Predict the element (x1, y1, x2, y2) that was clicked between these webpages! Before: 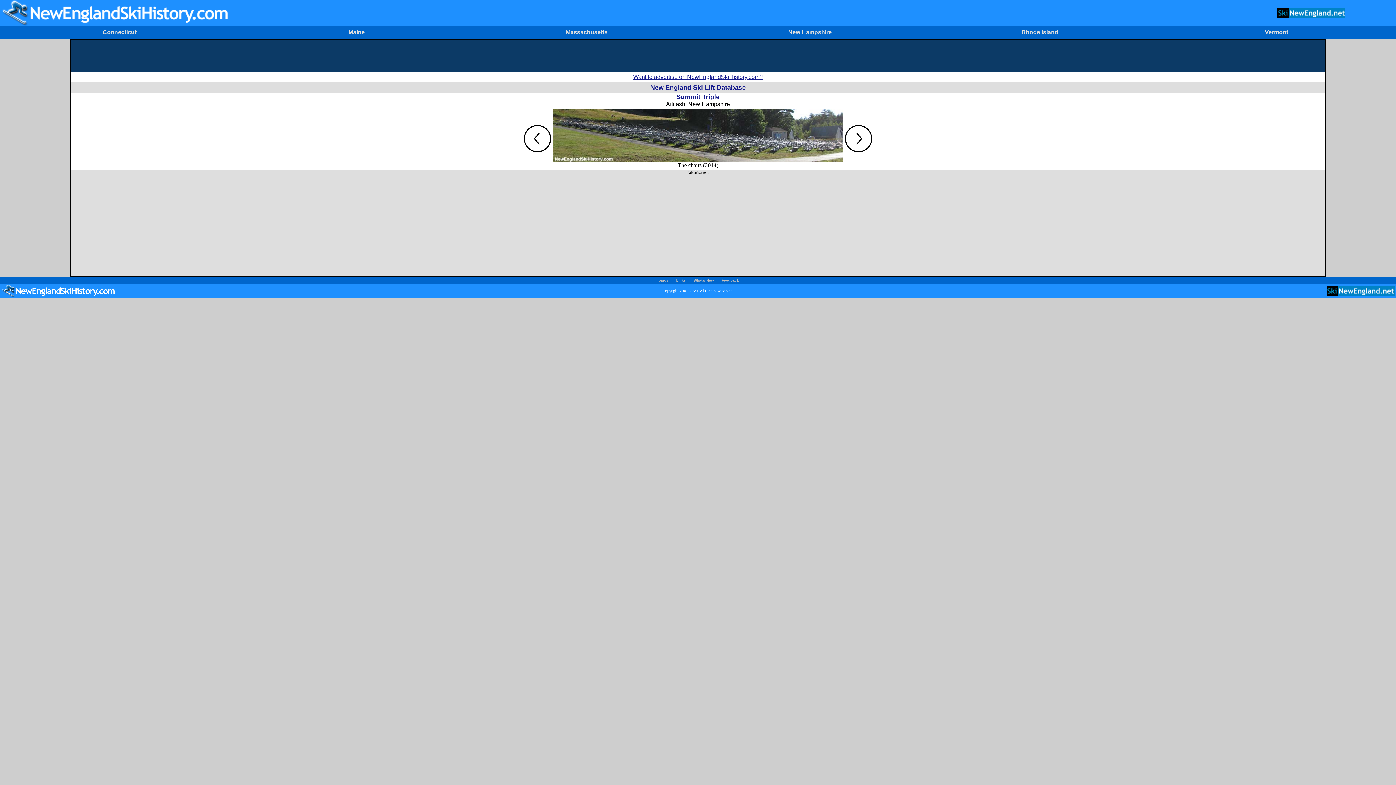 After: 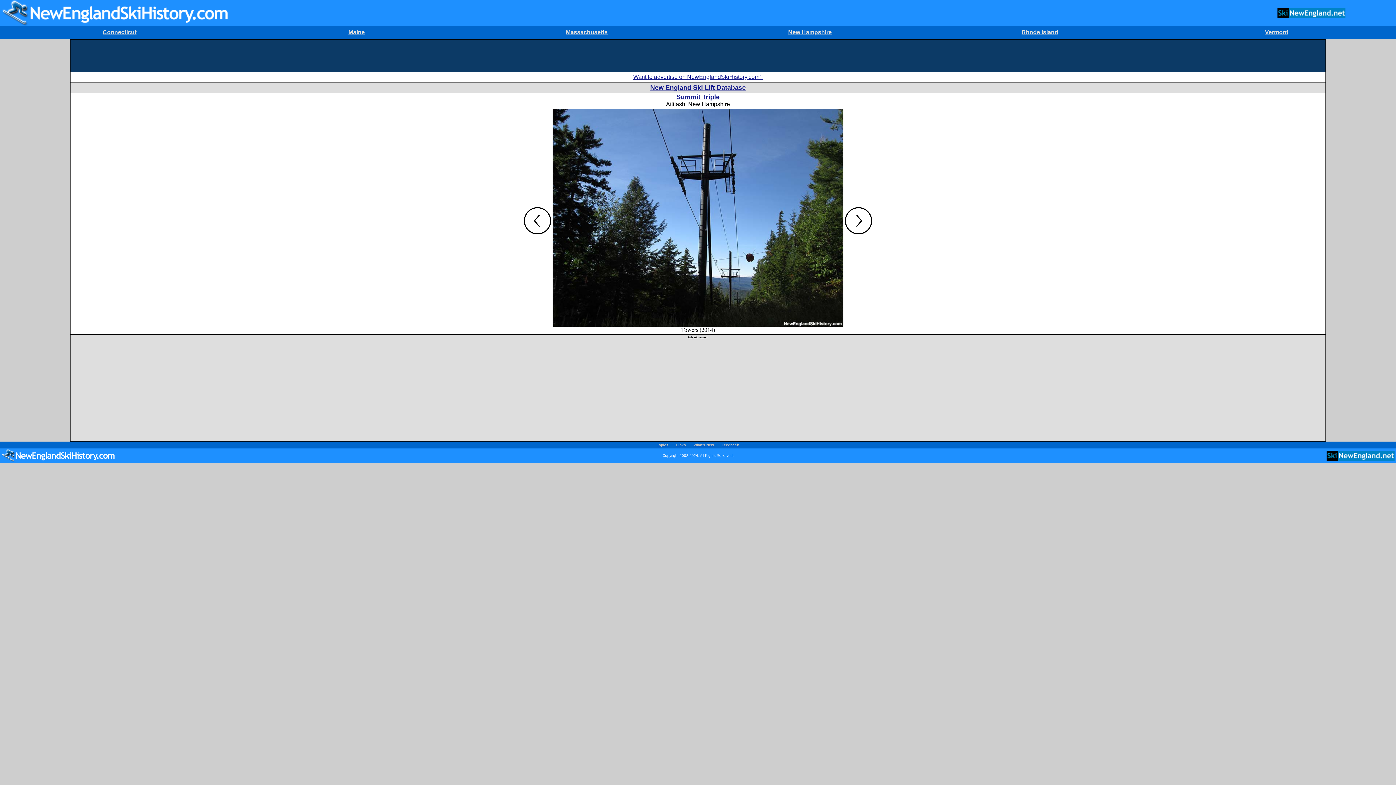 Action: bbox: (845, 147, 872, 153)